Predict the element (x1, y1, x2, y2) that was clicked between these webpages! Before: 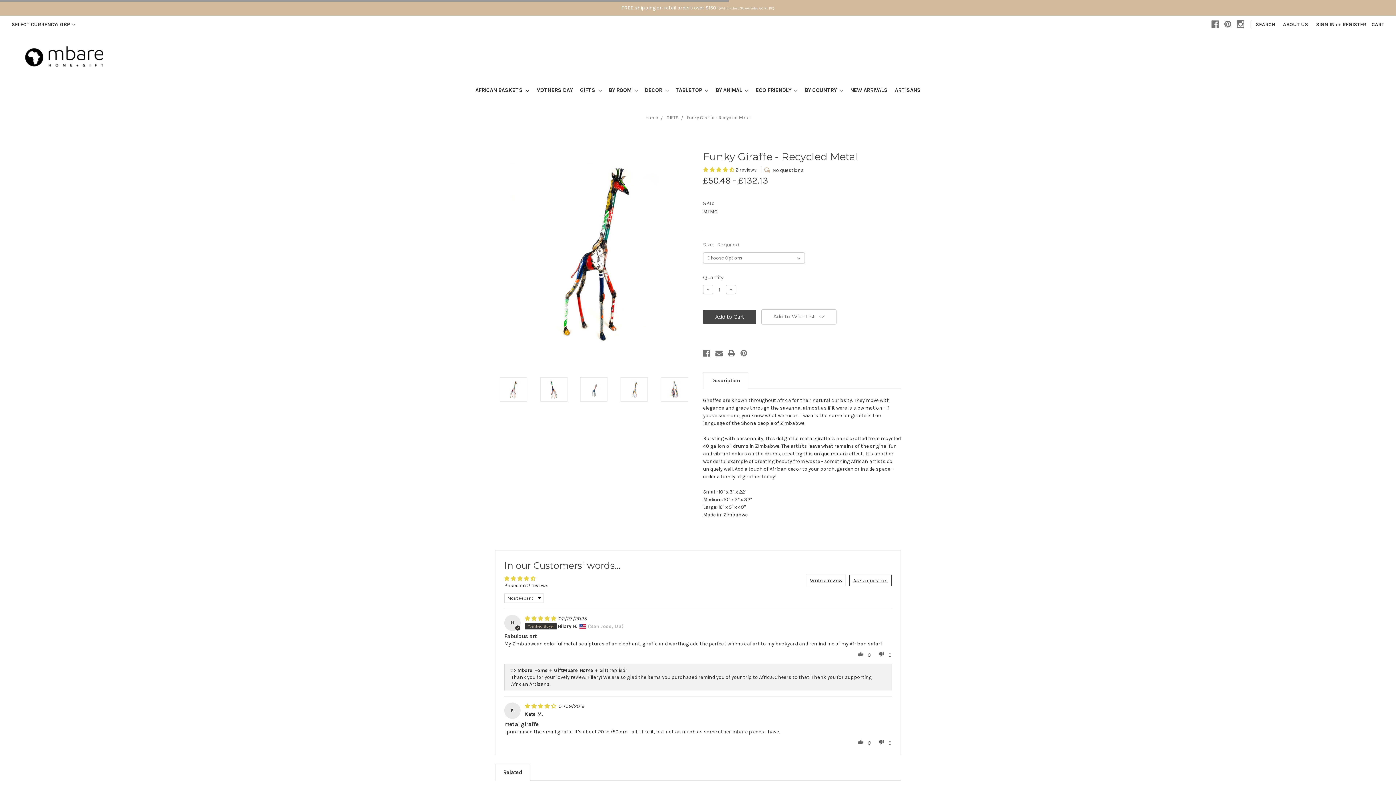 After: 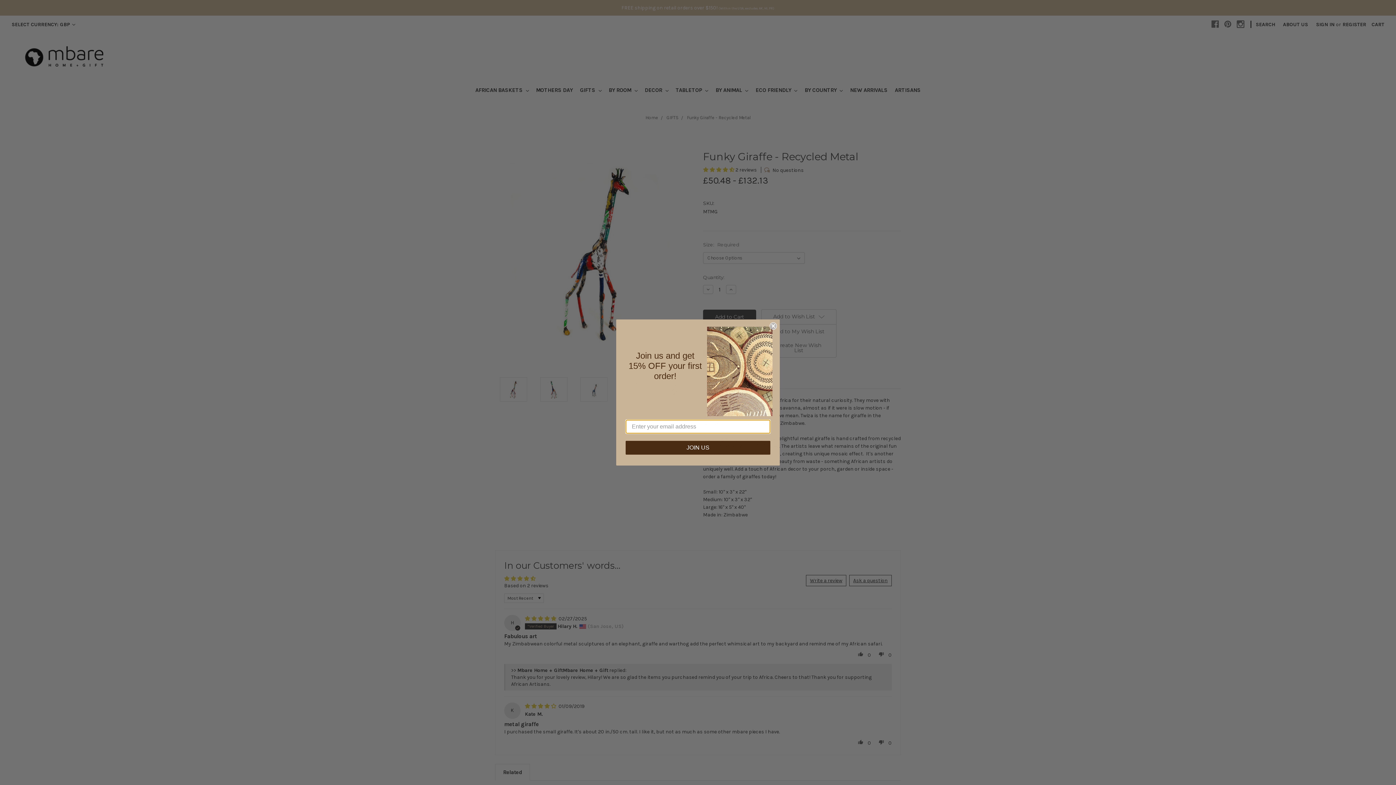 Action: bbox: (761, 309, 836, 324) label: Add to Wish List